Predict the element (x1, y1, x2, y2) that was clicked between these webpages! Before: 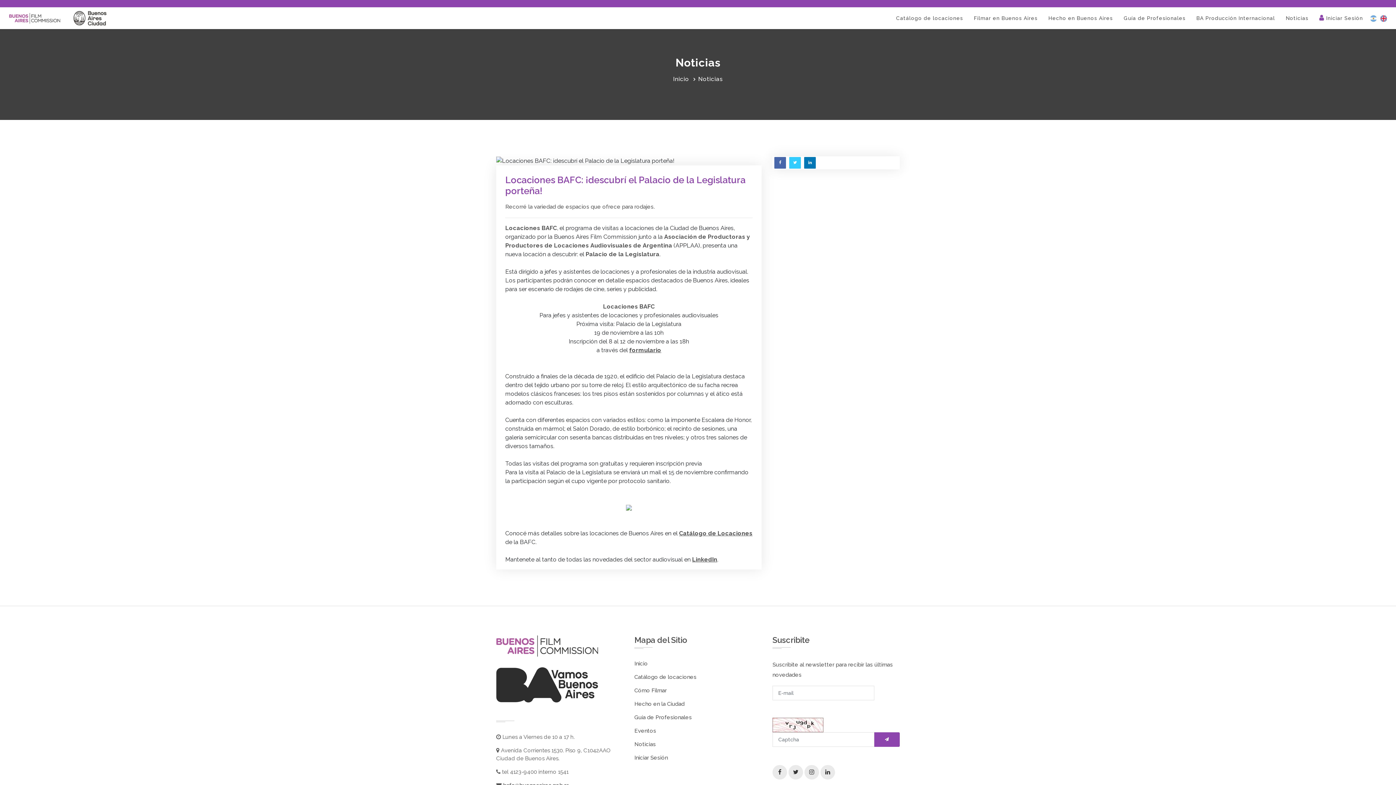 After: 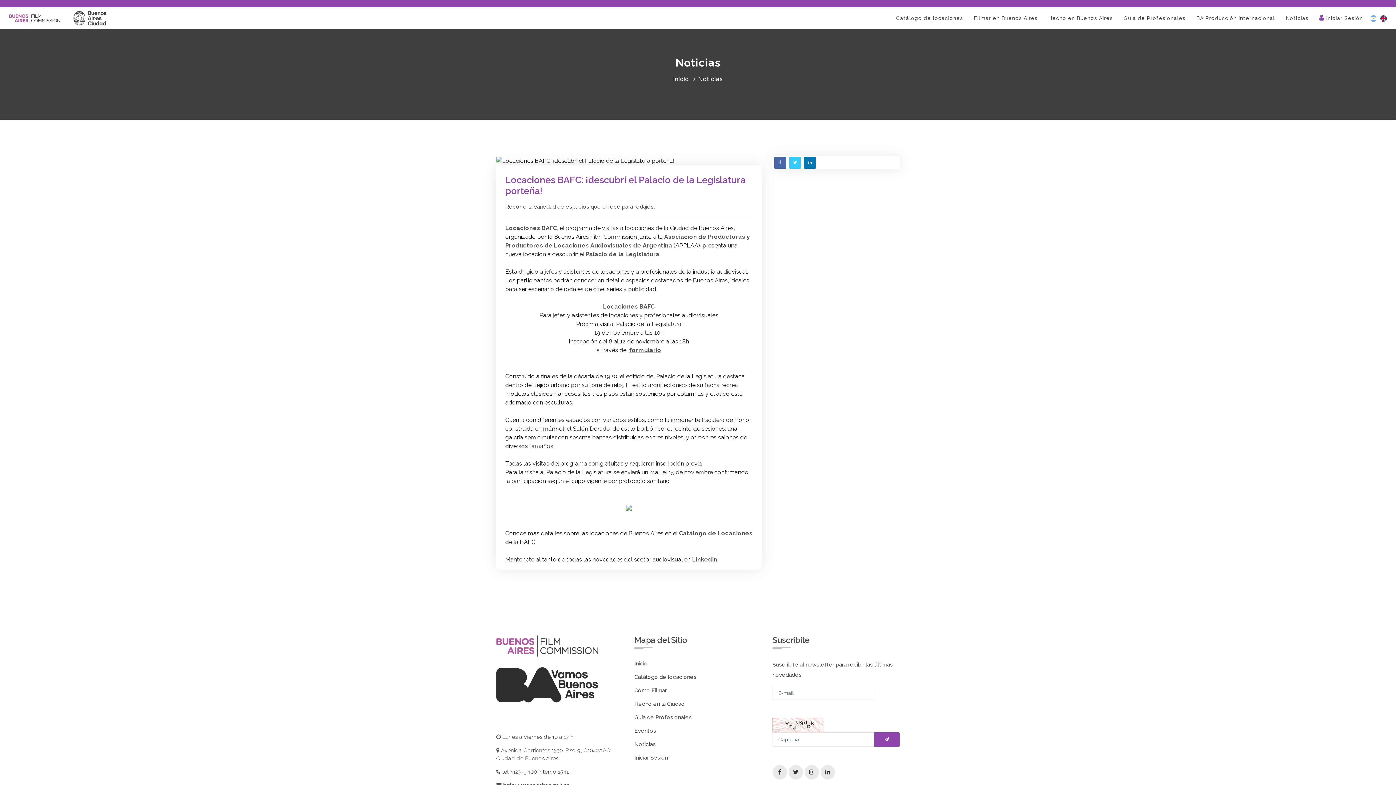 Action: bbox: (629, 346, 661, 353) label: formulario